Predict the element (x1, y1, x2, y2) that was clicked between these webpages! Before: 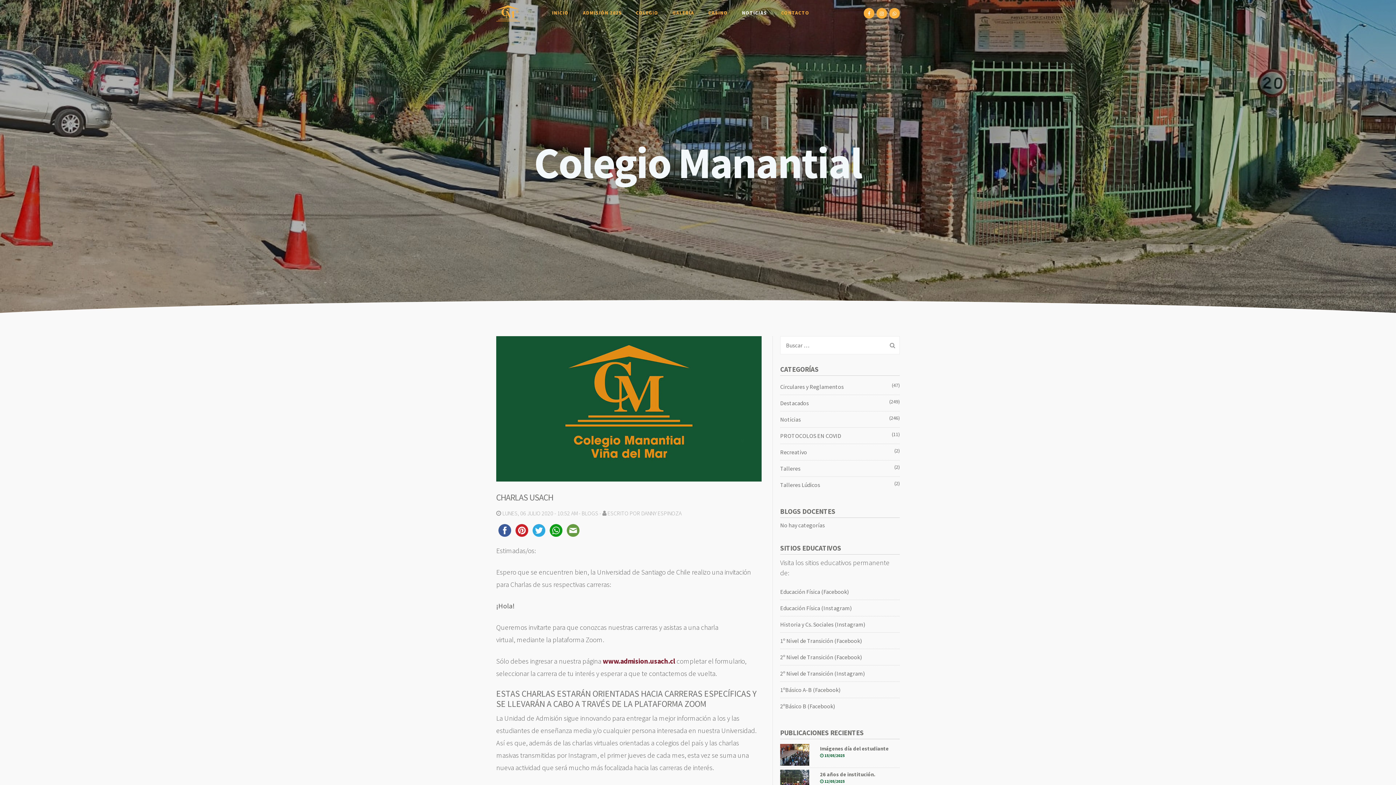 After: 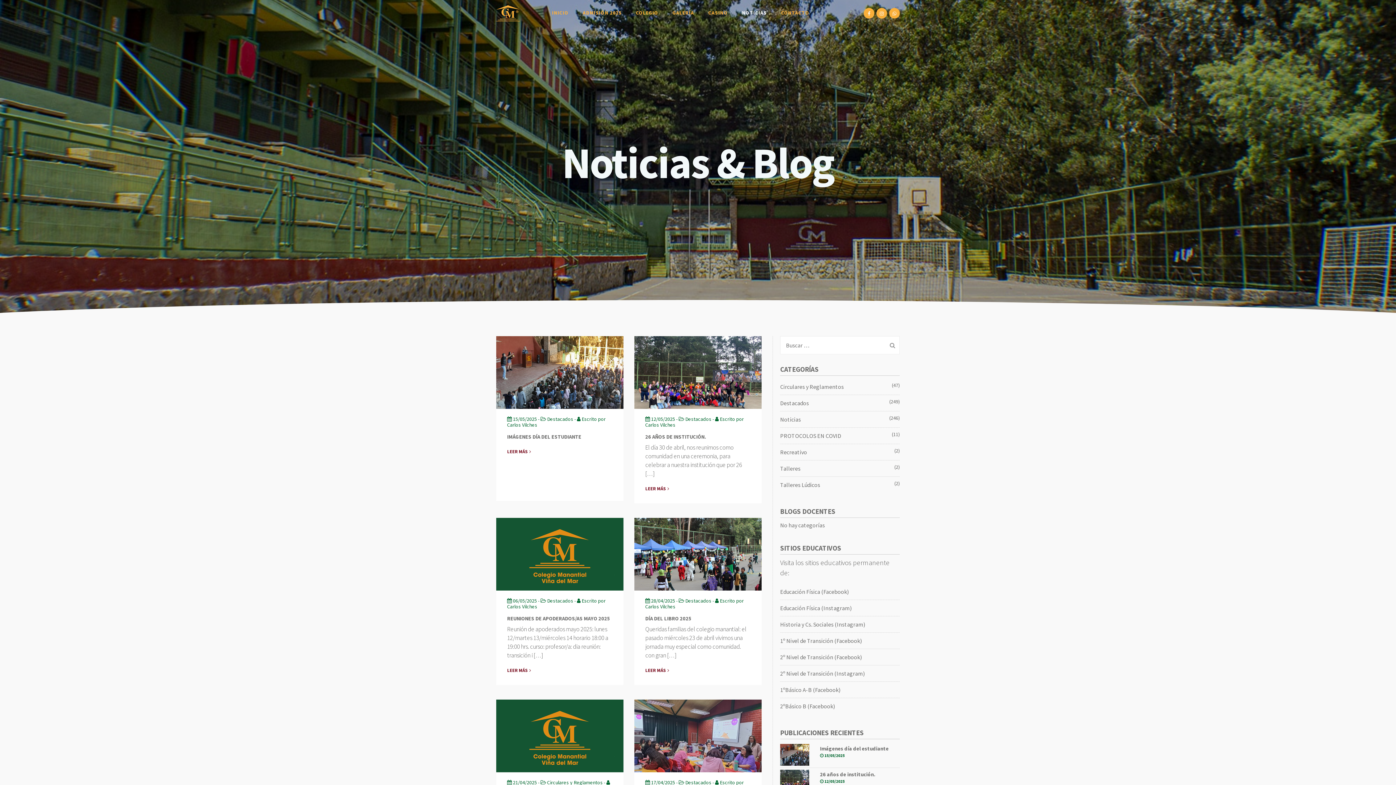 Action: bbox: (735, 5, 773, 20) label: NOTICIAS